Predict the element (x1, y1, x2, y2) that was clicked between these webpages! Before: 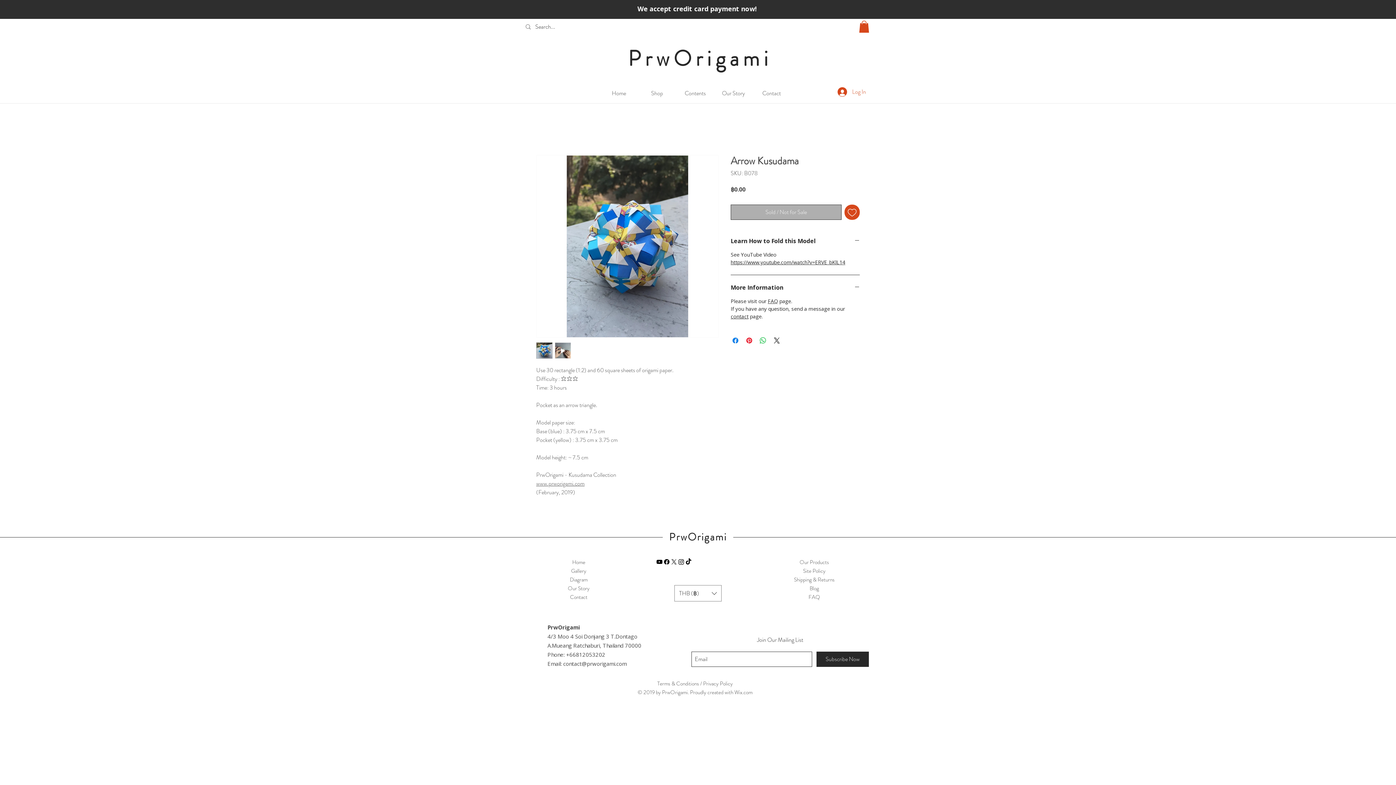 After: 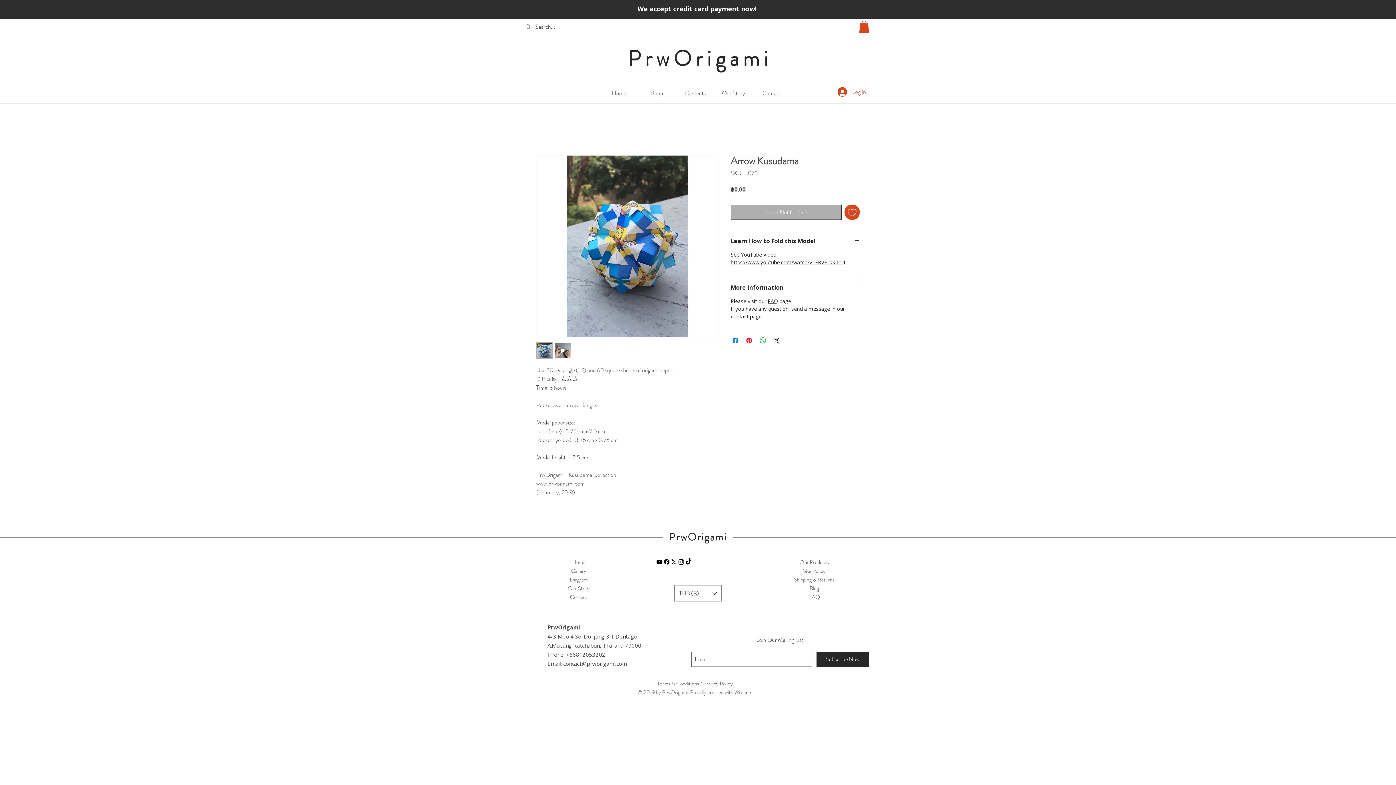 Action: label: FAQ bbox: (768, 297, 778, 304)